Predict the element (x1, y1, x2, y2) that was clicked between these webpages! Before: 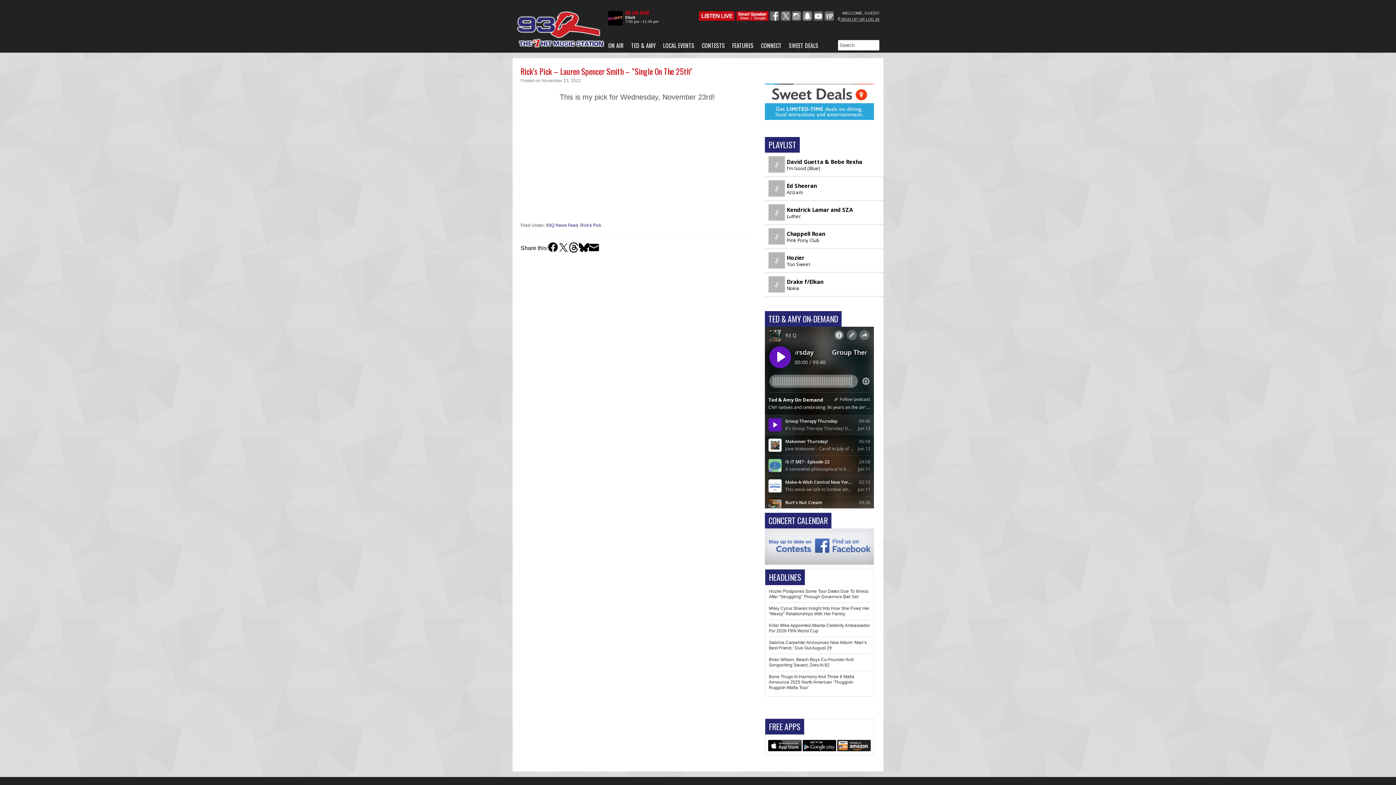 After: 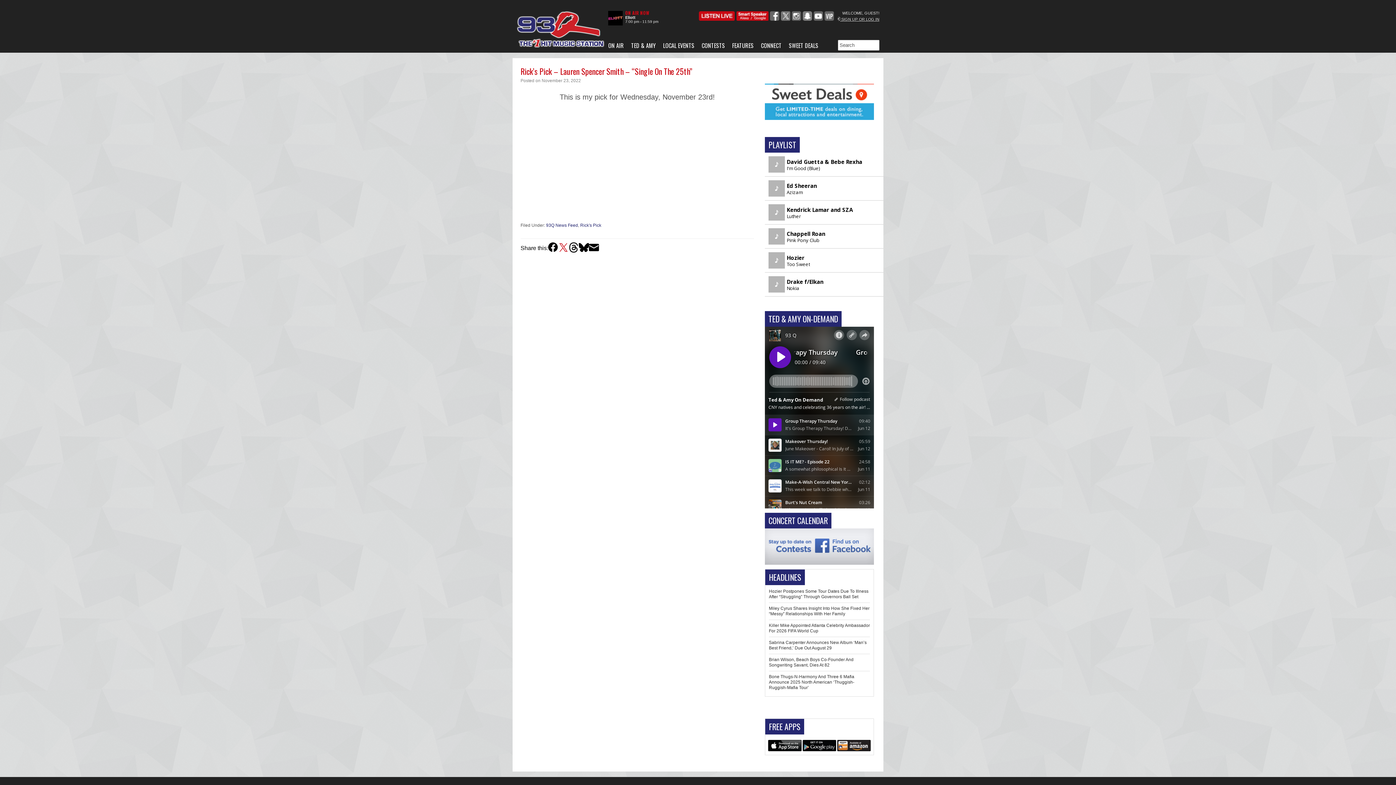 Action: bbox: (558, 242, 568, 252)